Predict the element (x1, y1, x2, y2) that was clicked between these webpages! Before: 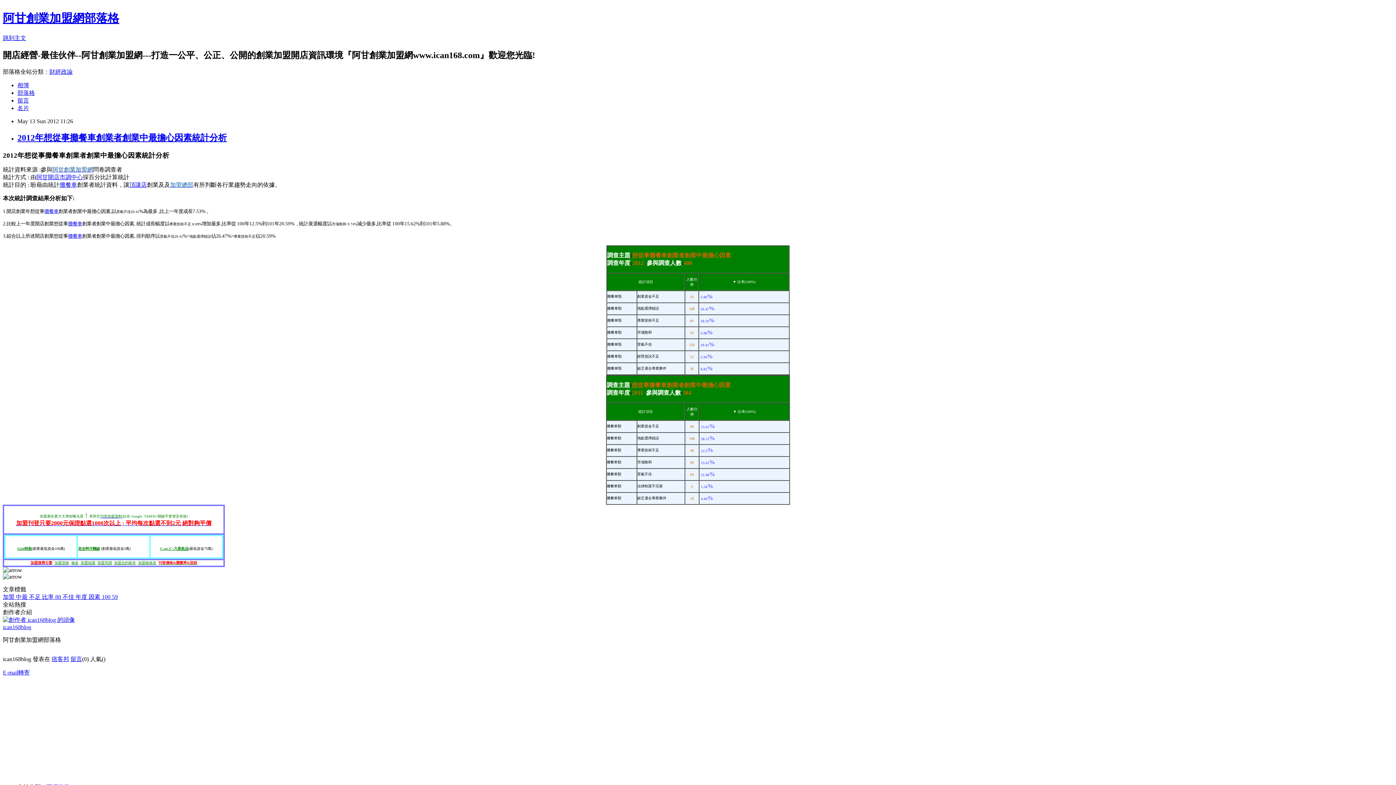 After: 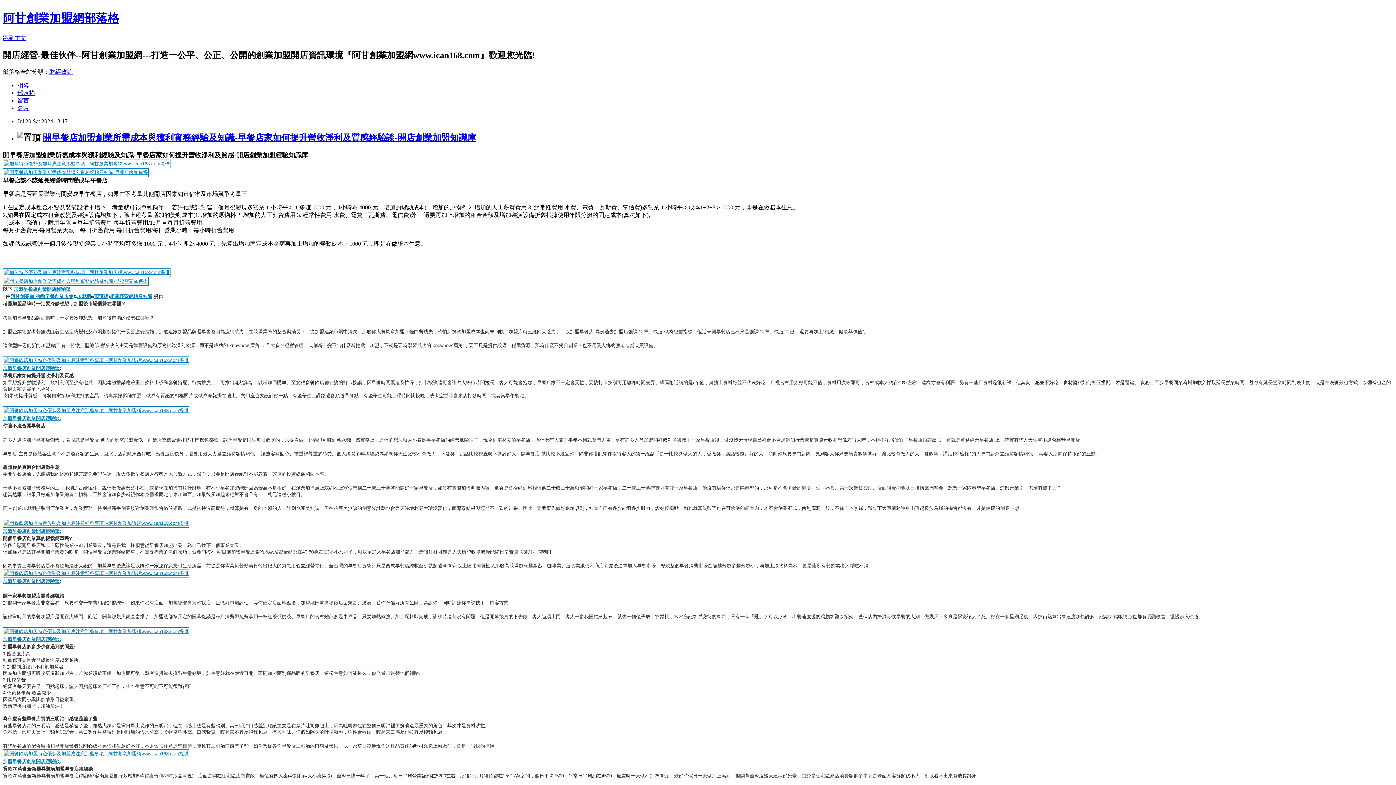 Action: label: 部落格 bbox: (17, 89, 34, 95)